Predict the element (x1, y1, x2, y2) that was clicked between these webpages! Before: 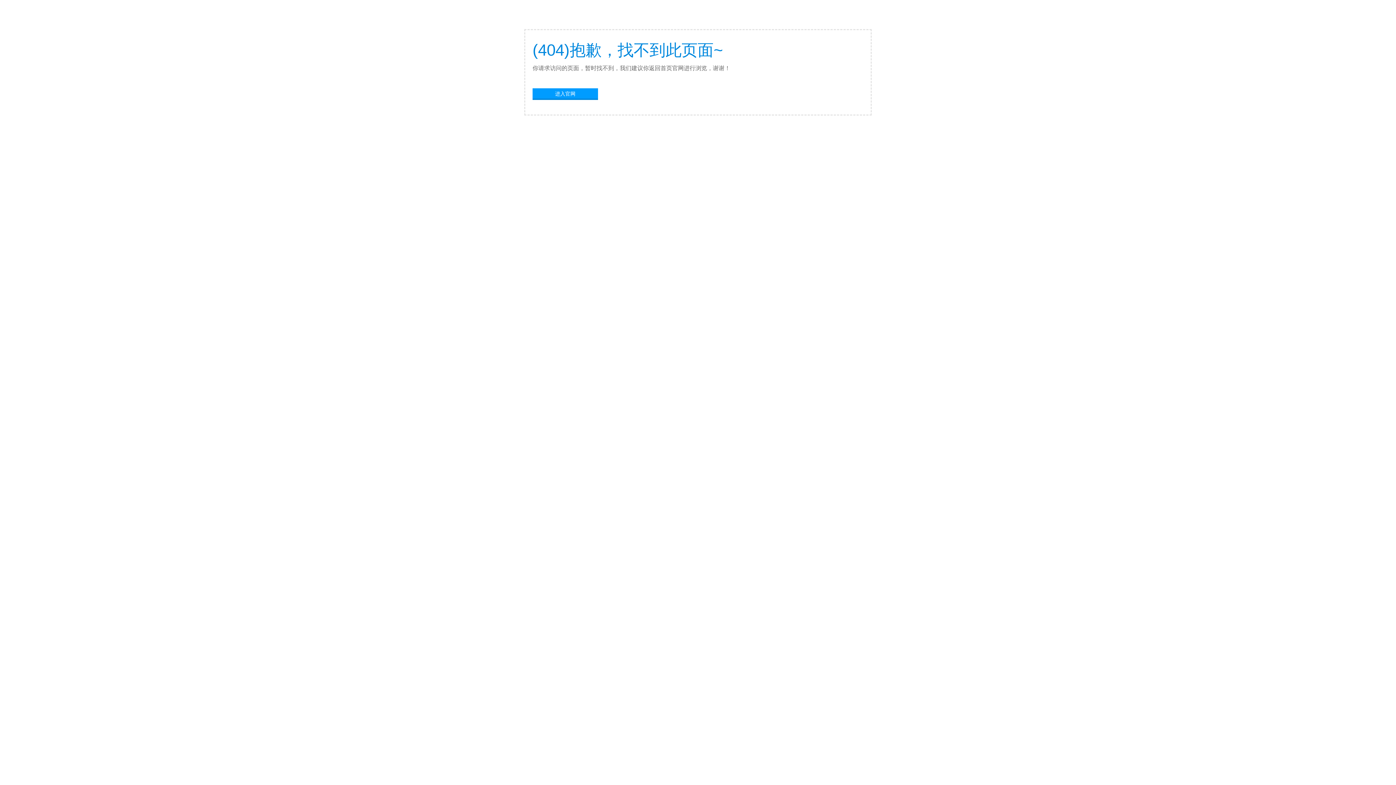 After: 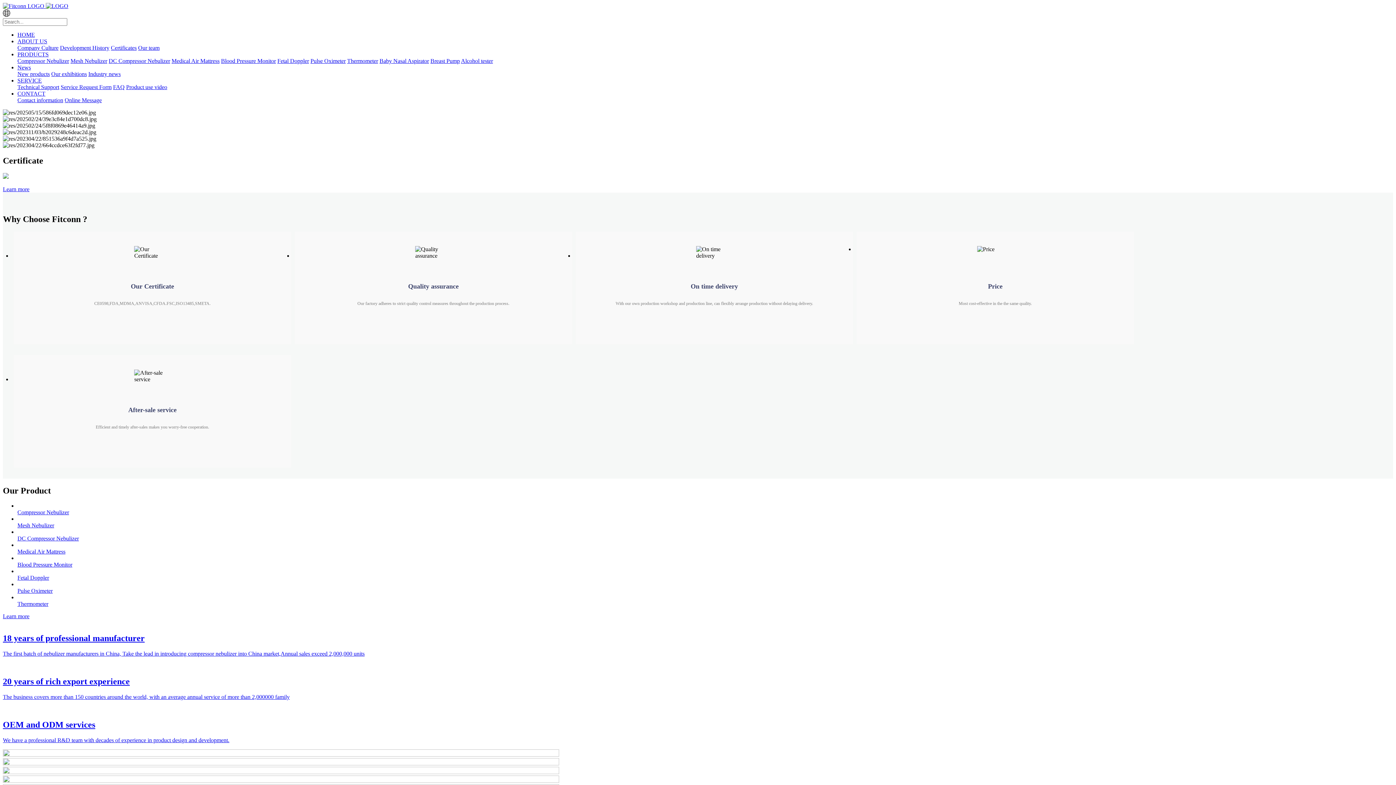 Action: label: 进入官网 bbox: (532, 88, 598, 98)